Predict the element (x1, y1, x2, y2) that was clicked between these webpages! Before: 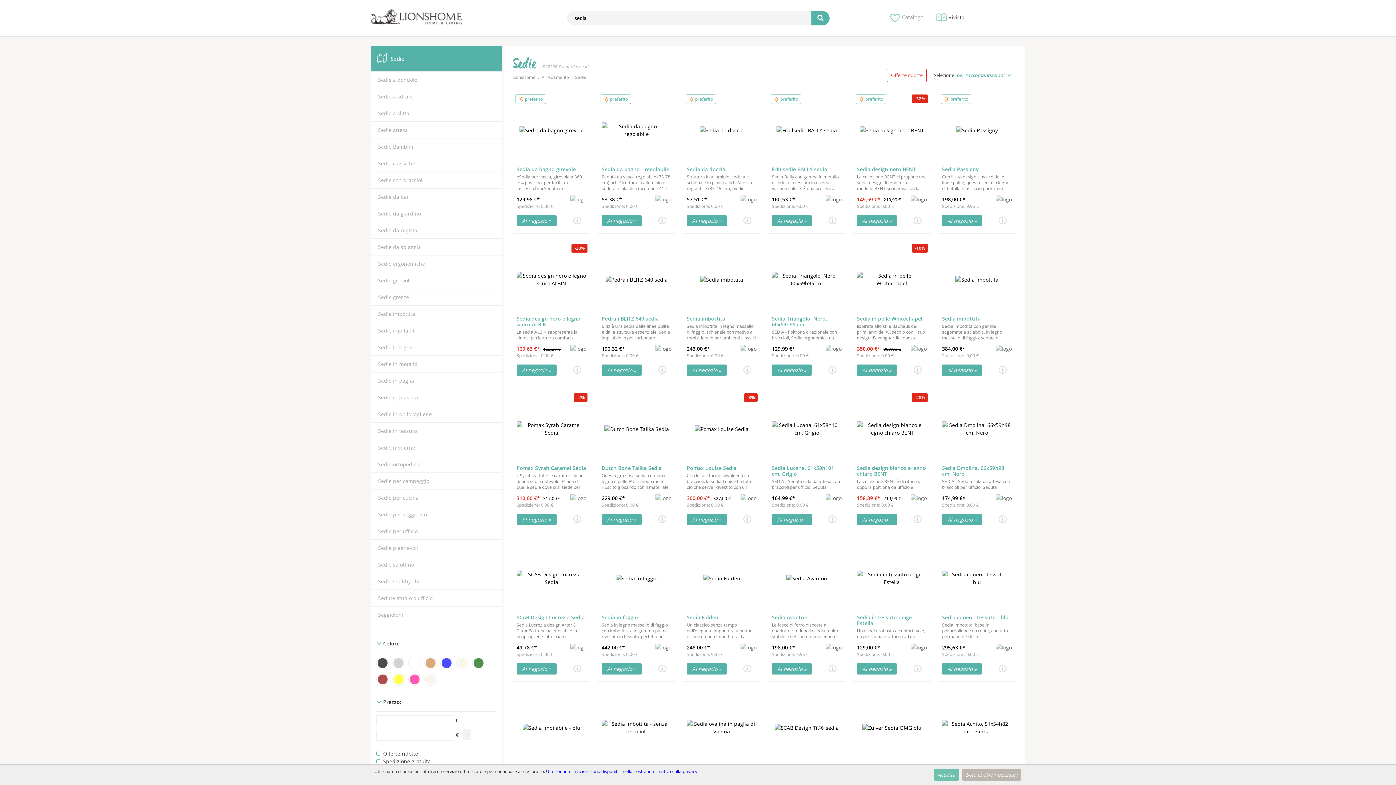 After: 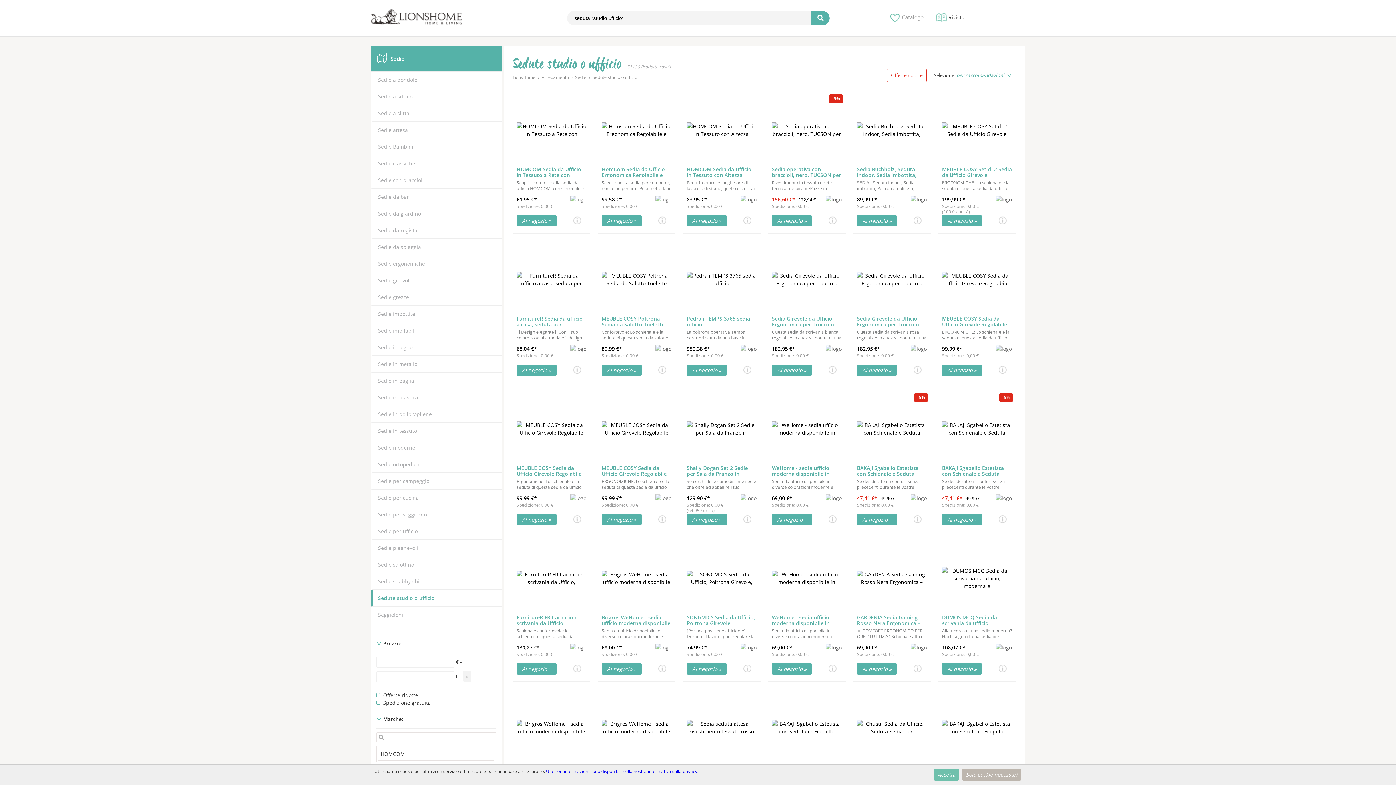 Action: bbox: (378, 594, 432, 601) label: Sedute studio o ufficio